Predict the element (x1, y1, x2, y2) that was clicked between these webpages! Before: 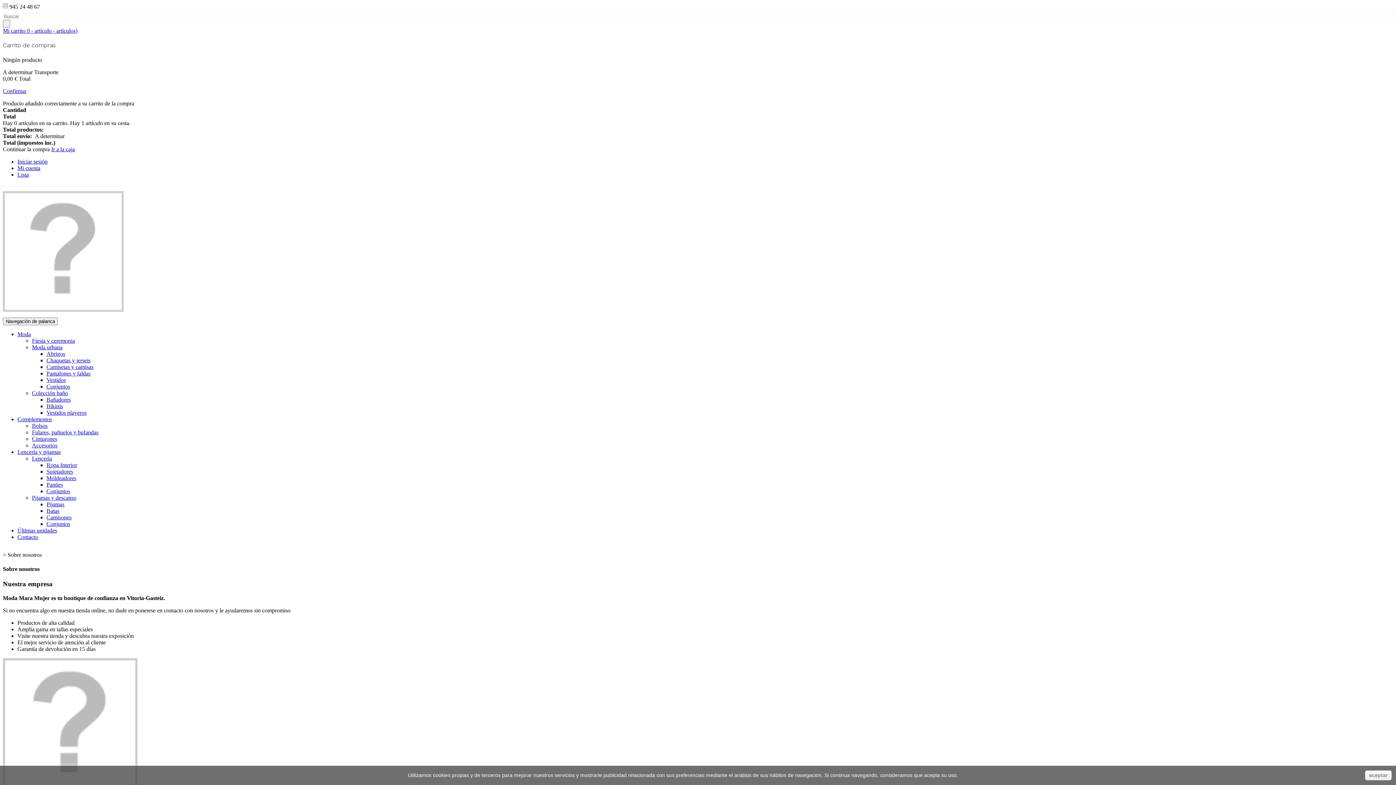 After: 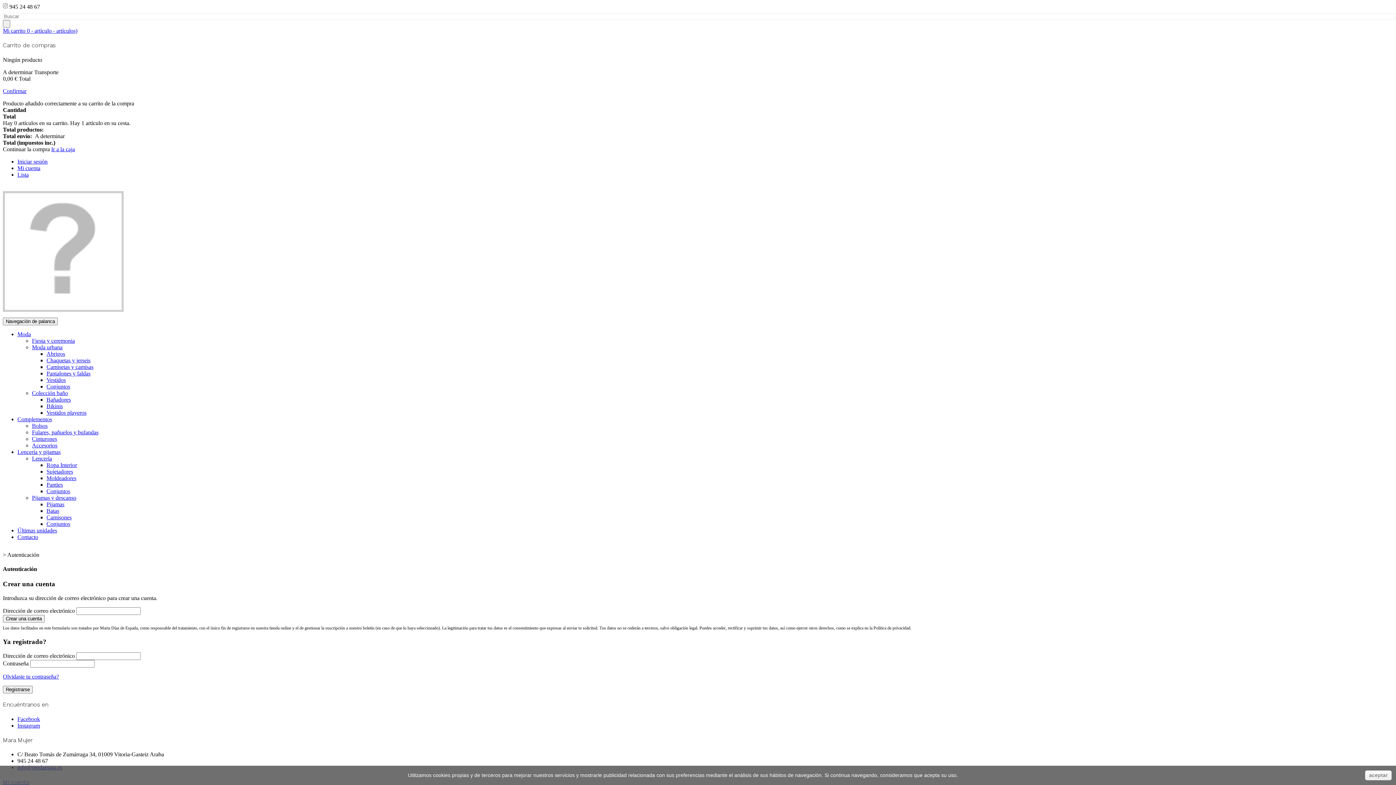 Action: bbox: (17, 164, 40, 171) label: Mi cuenta